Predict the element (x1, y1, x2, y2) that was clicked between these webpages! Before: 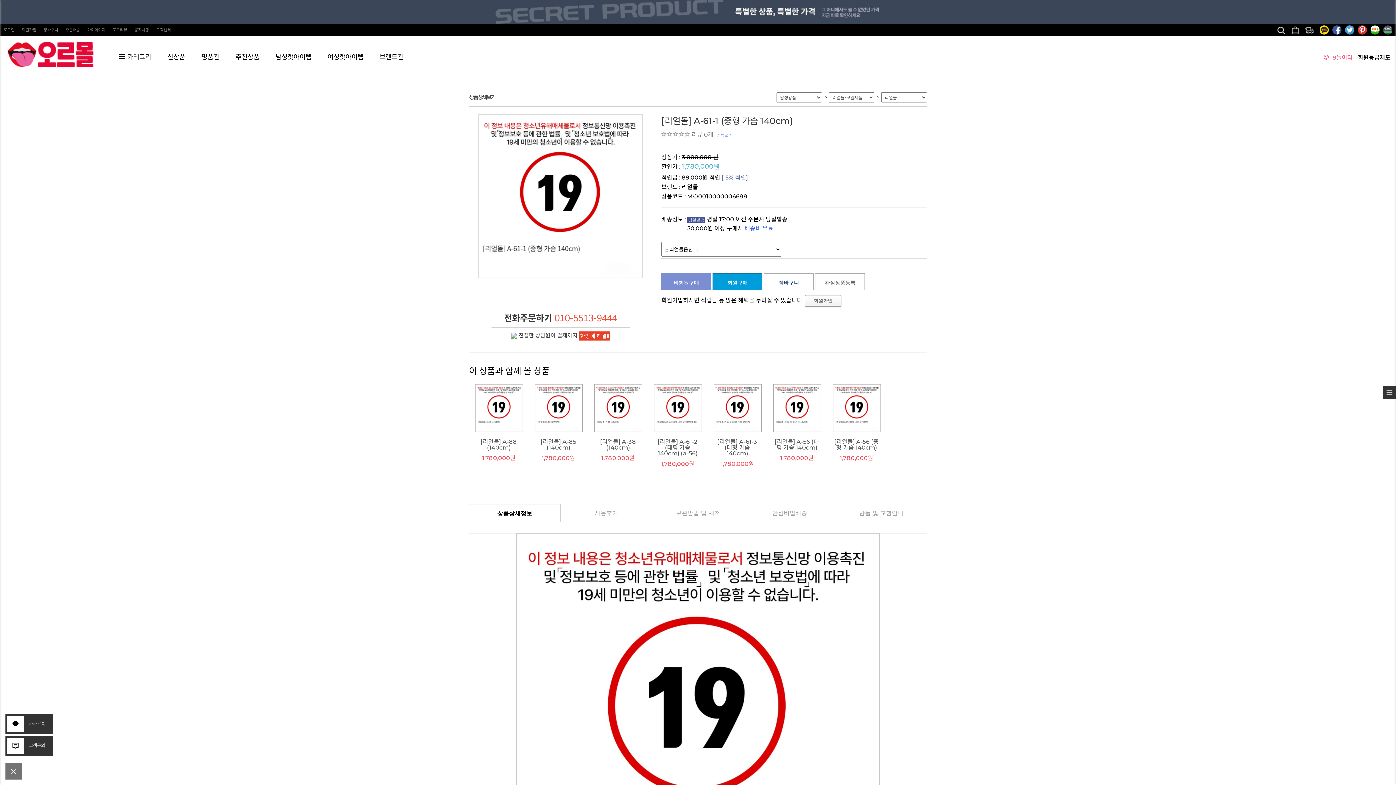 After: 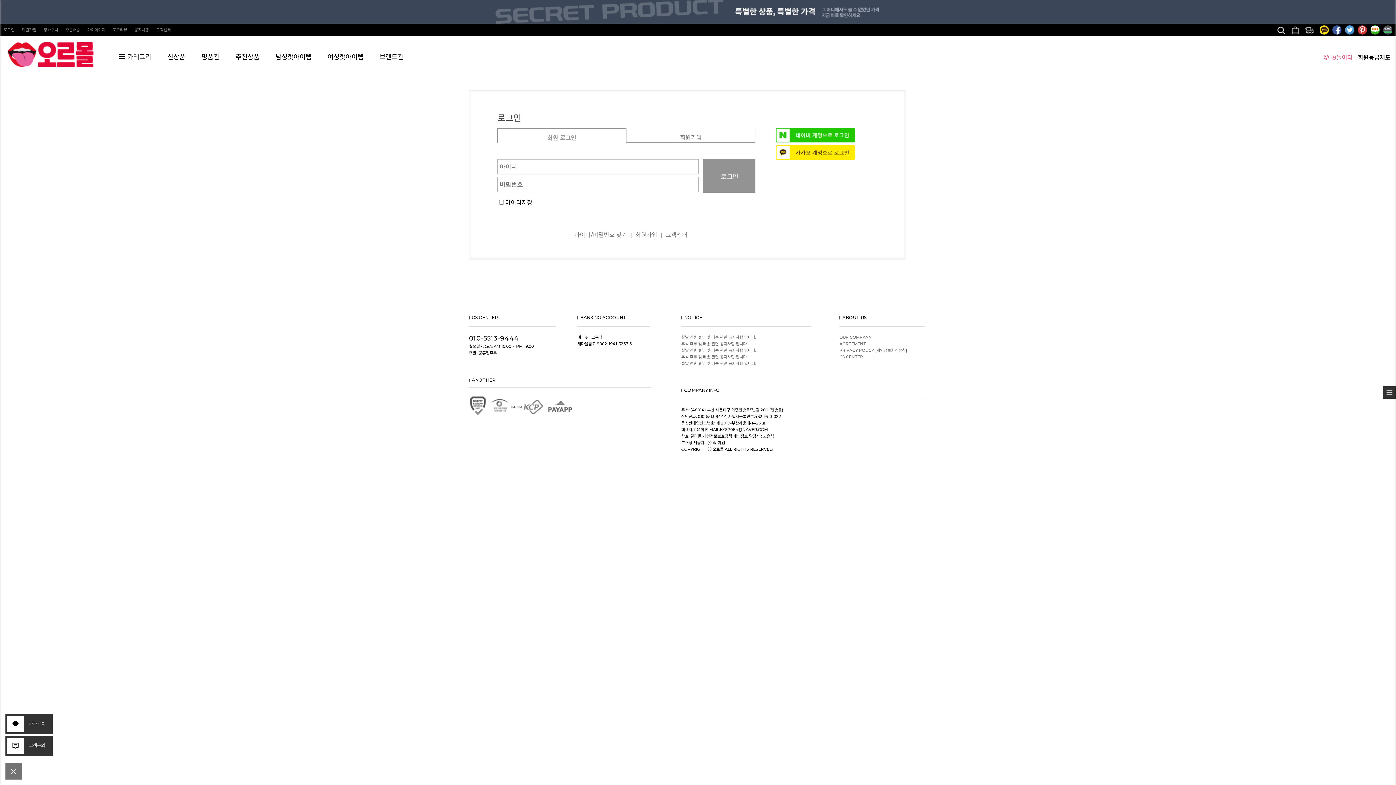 Action: bbox: (712, 273, 762, 290) label: 회원구매